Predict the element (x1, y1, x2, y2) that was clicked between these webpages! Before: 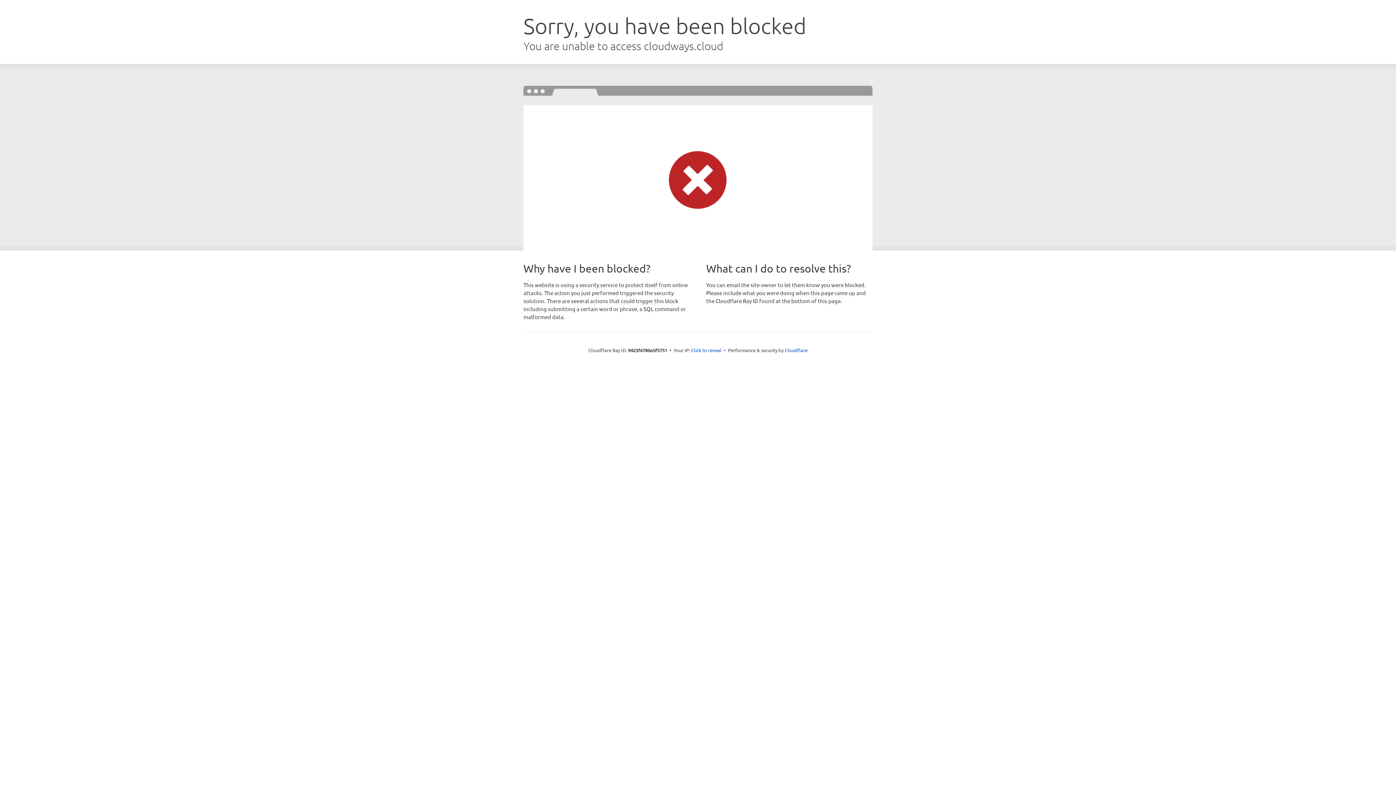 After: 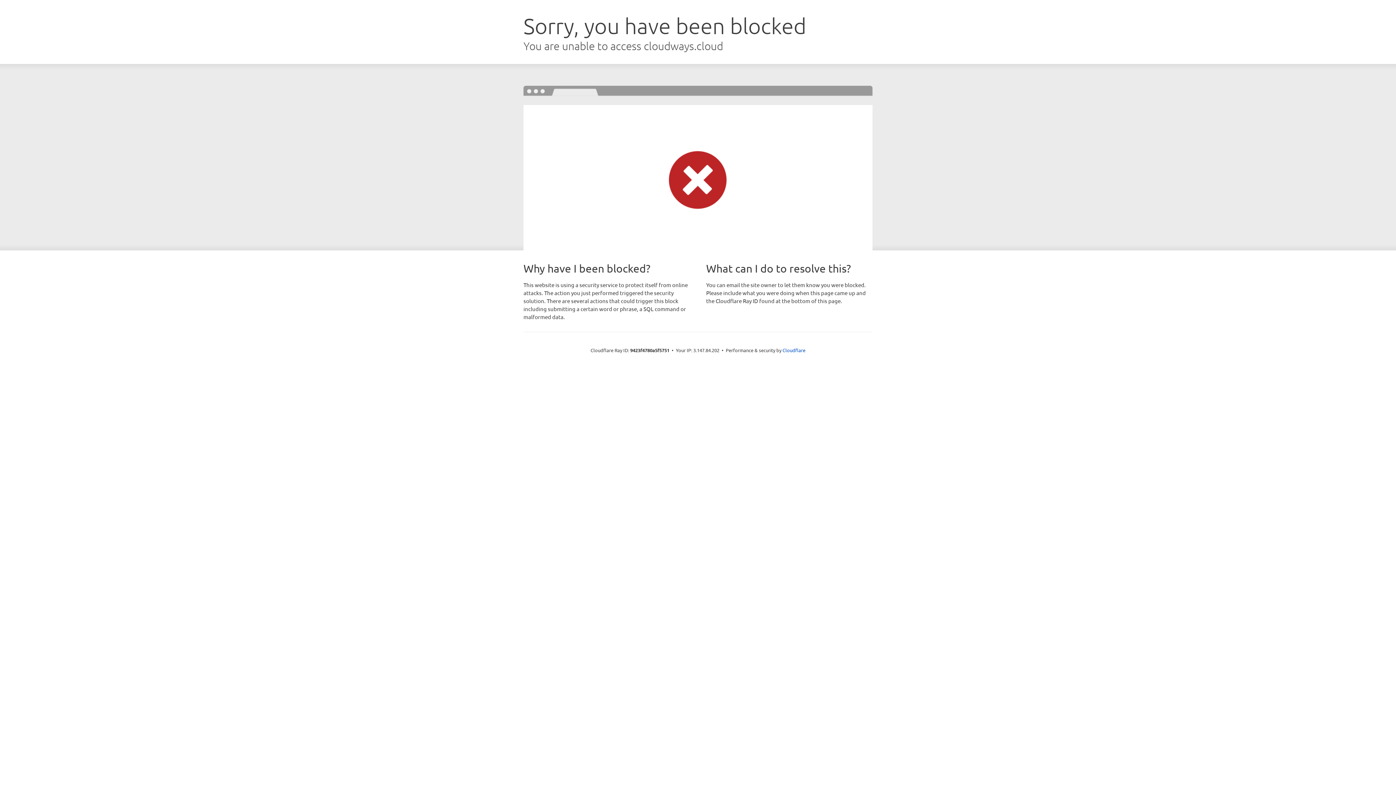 Action: bbox: (691, 346, 721, 353) label: Click to reveal